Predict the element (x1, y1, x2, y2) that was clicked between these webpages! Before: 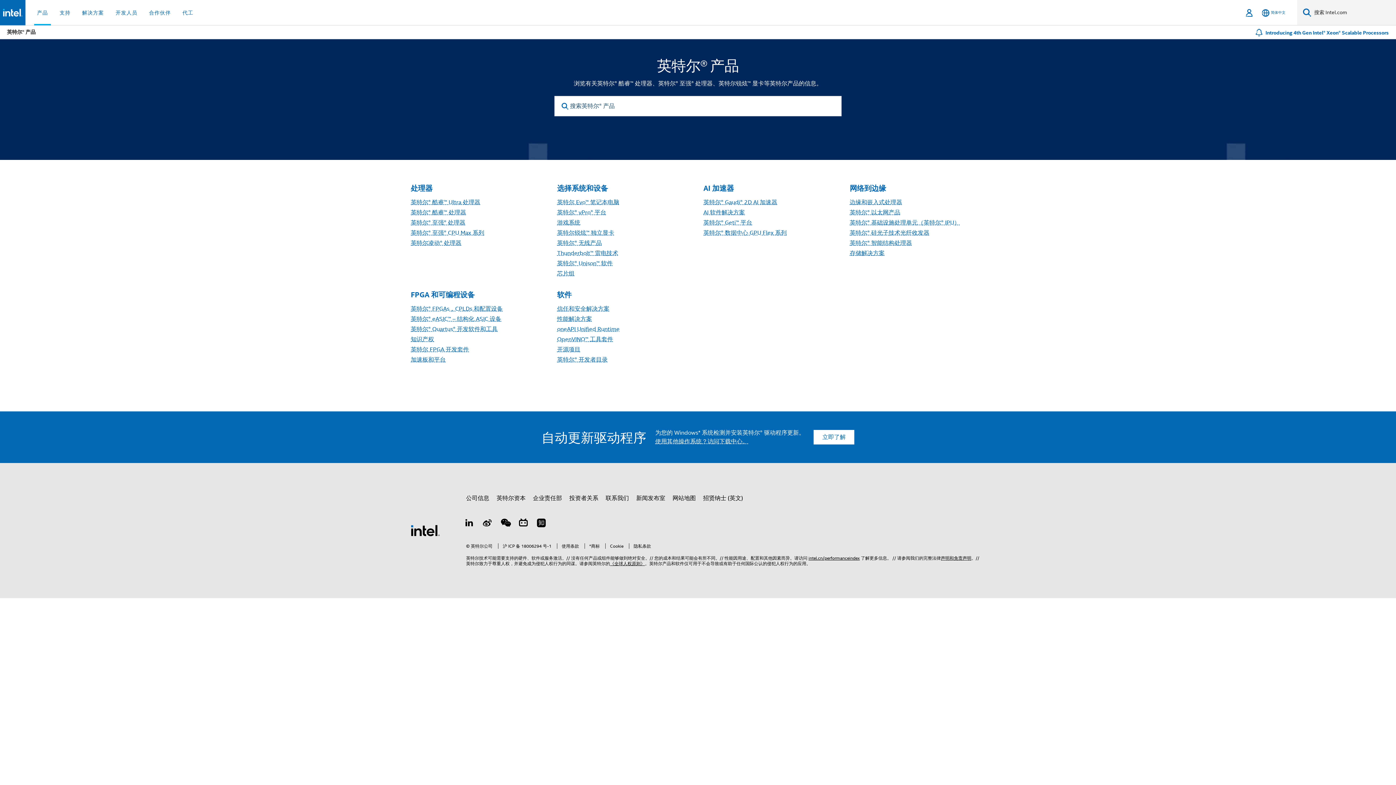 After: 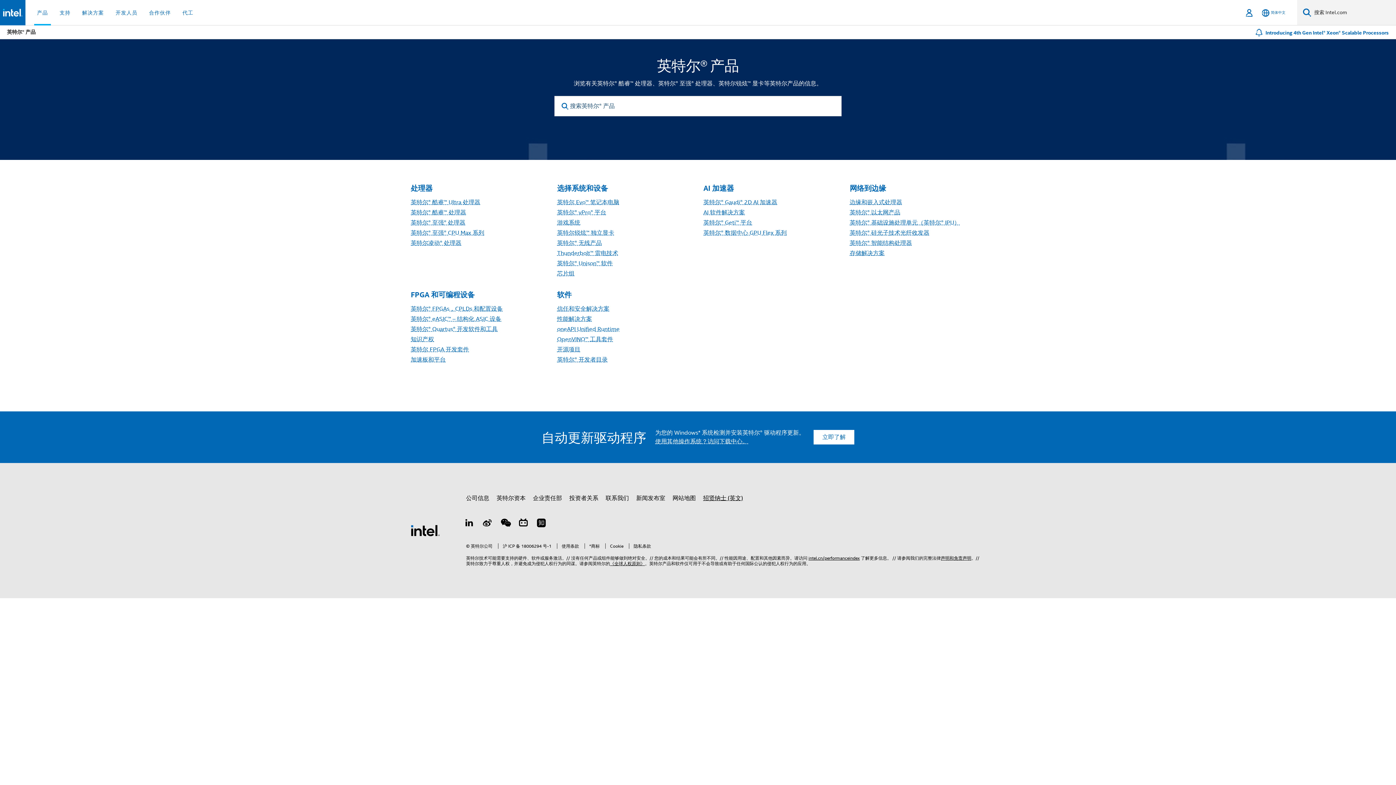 Action: label: 招贤纳士 (英文) bbox: (703, 491, 743, 504)